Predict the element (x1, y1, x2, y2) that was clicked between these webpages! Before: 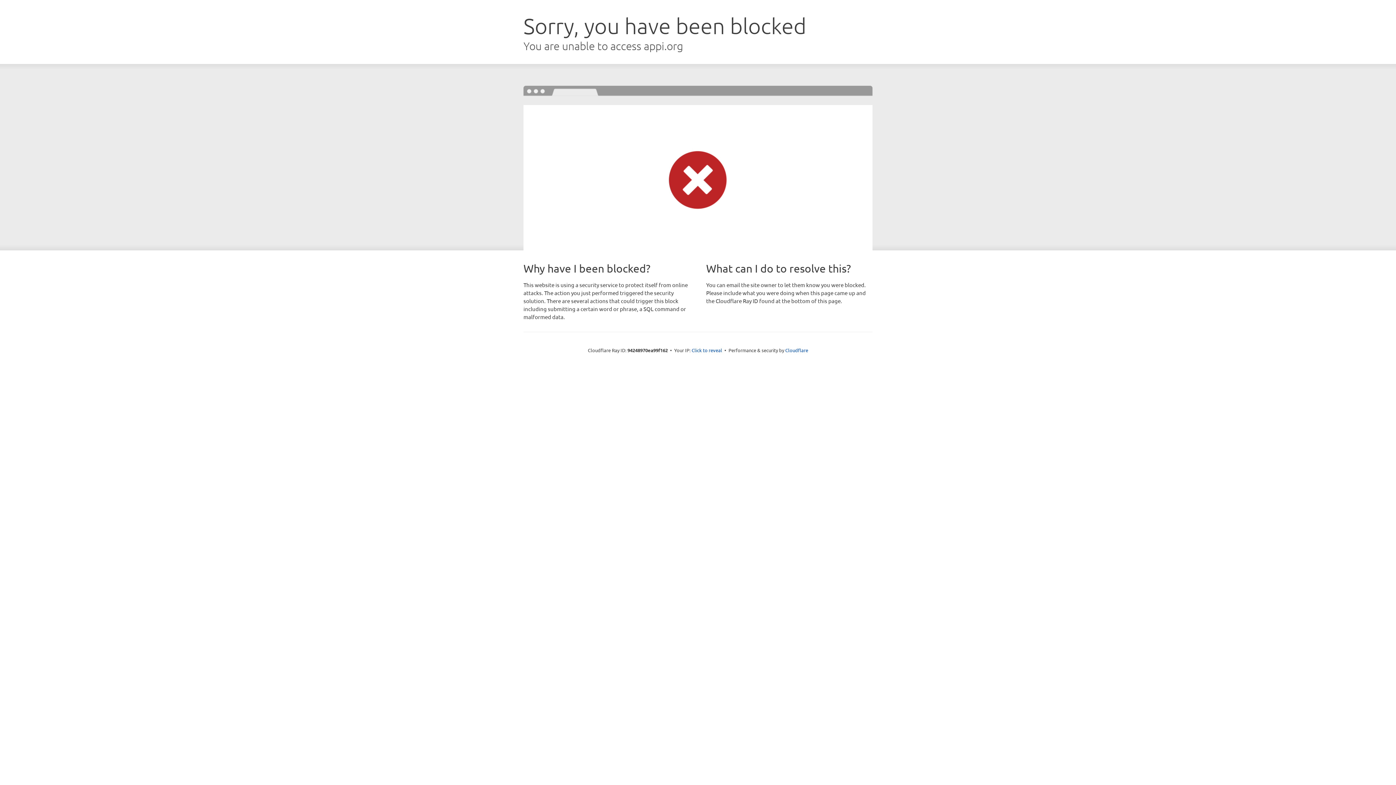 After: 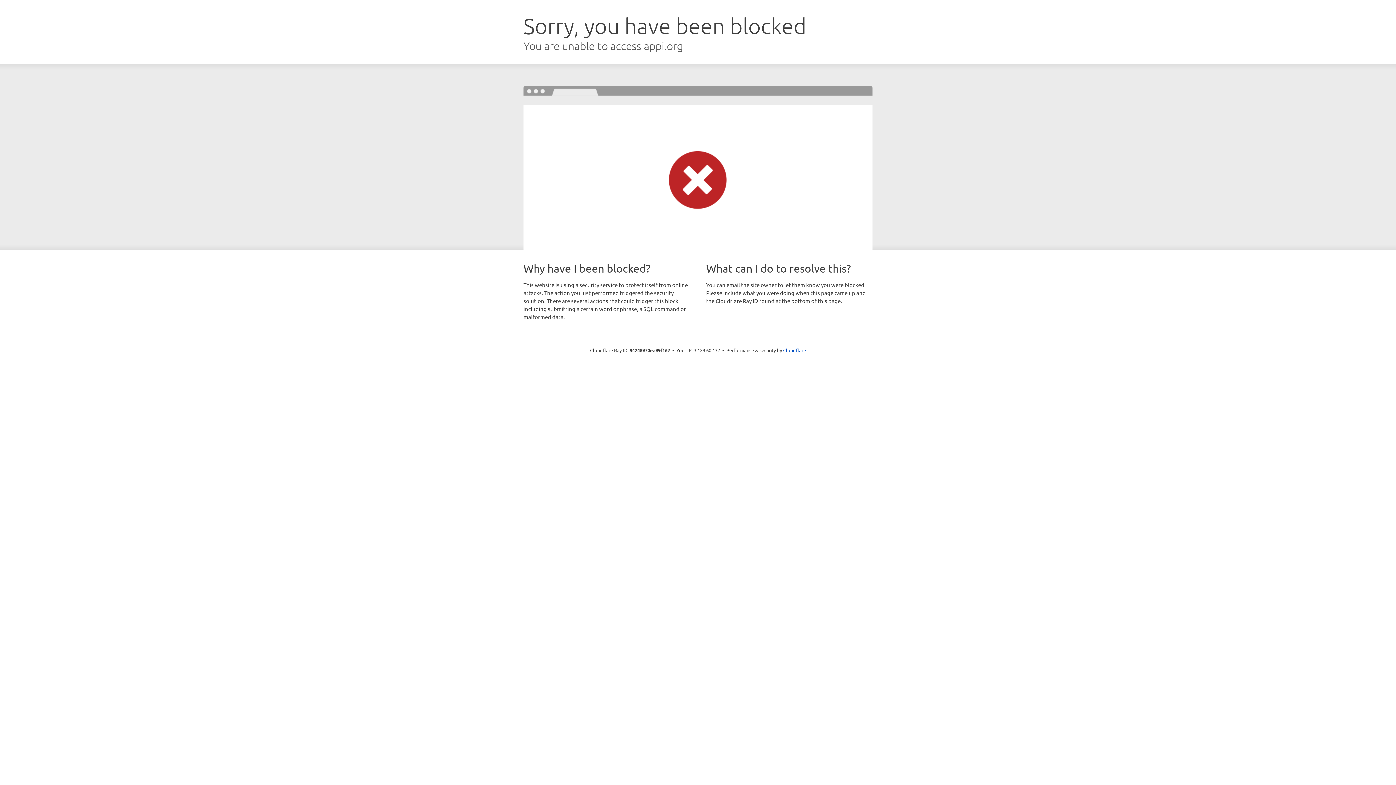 Action: label: Click to reveal bbox: (691, 346, 722, 353)